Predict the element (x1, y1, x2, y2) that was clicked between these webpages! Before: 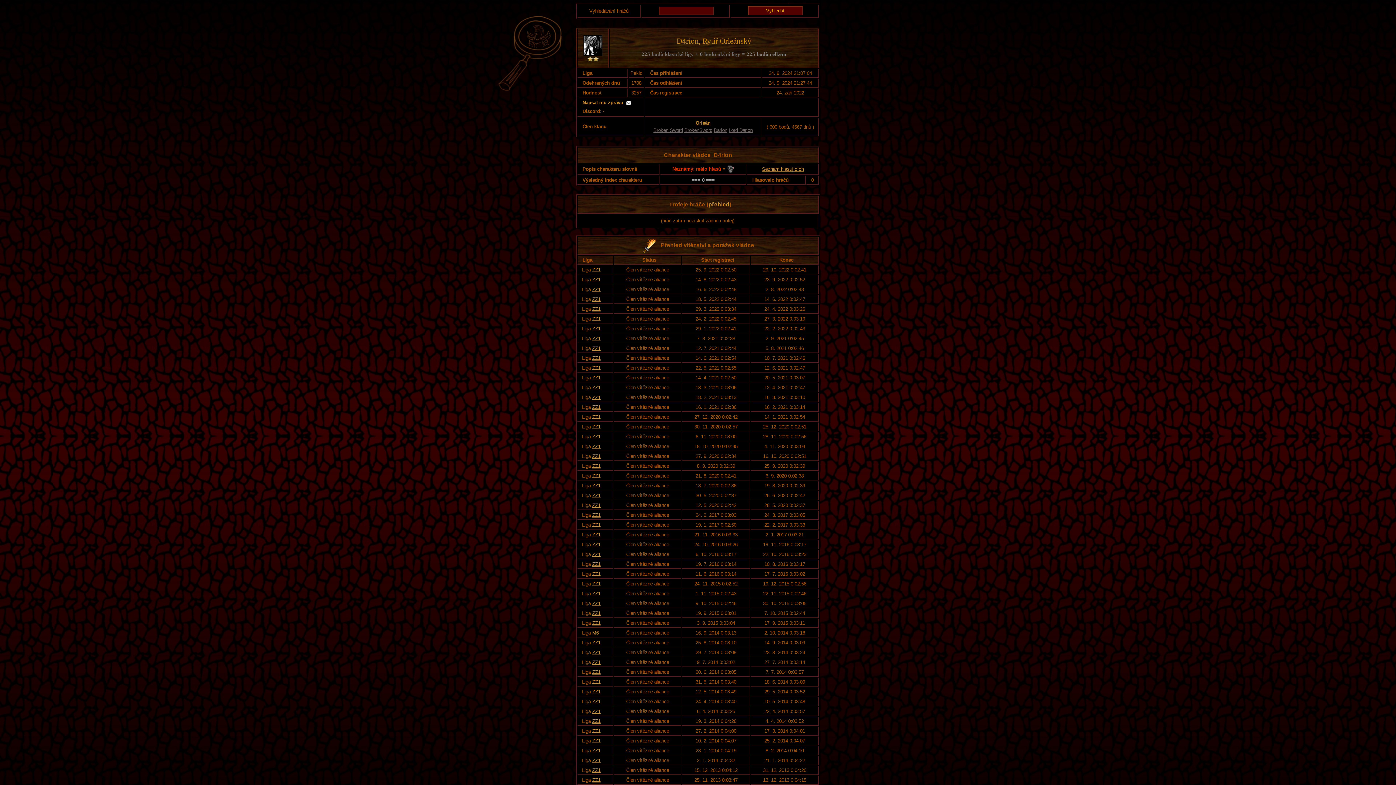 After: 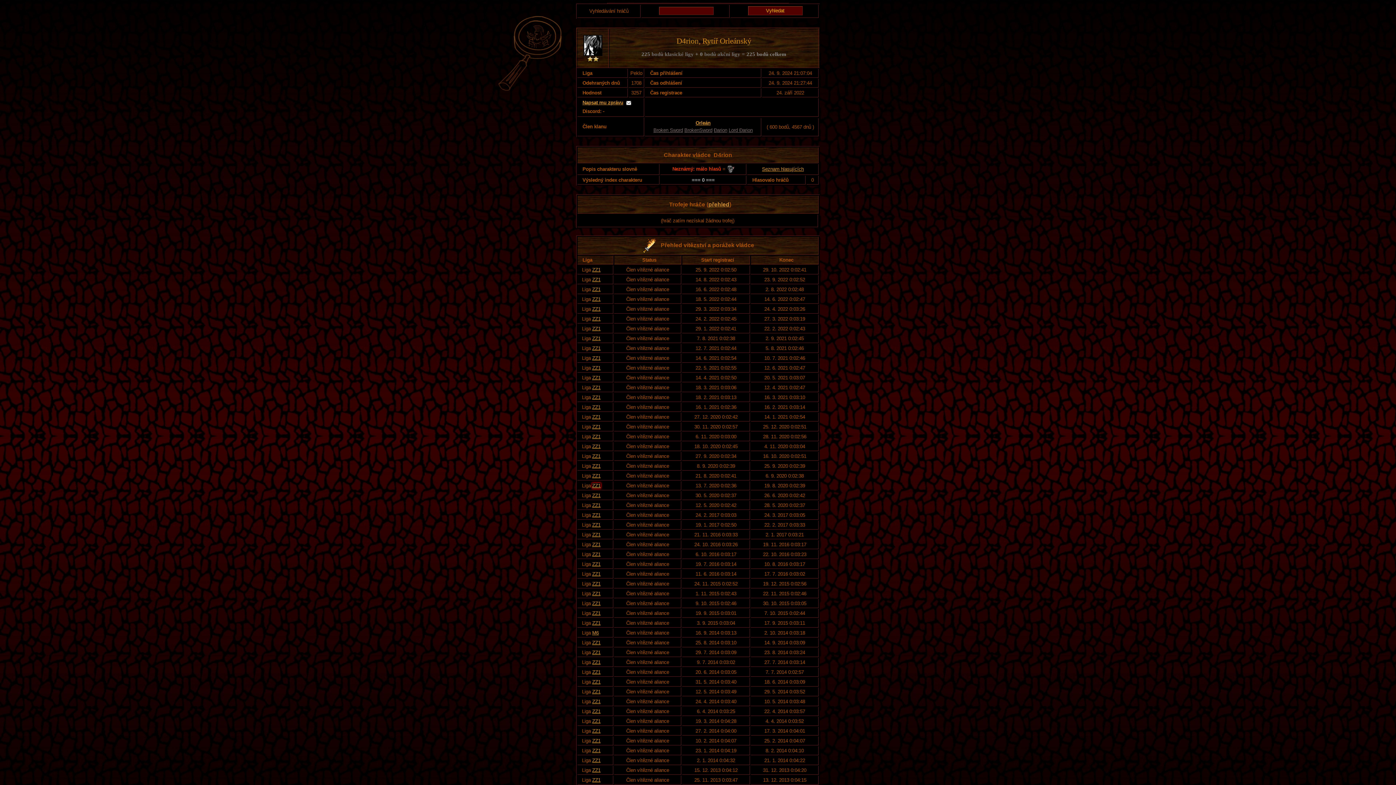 Action: label: ZZ1 bbox: (592, 483, 600, 488)